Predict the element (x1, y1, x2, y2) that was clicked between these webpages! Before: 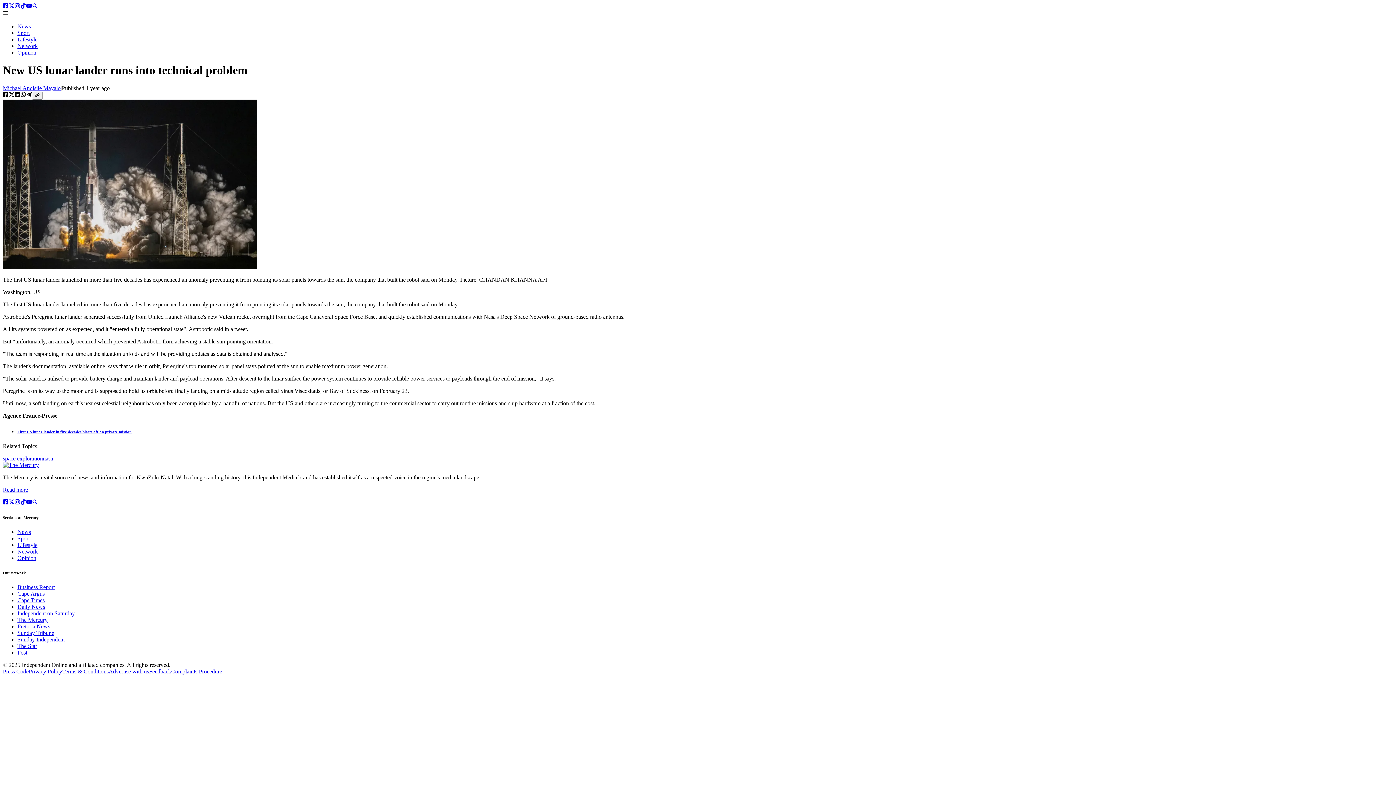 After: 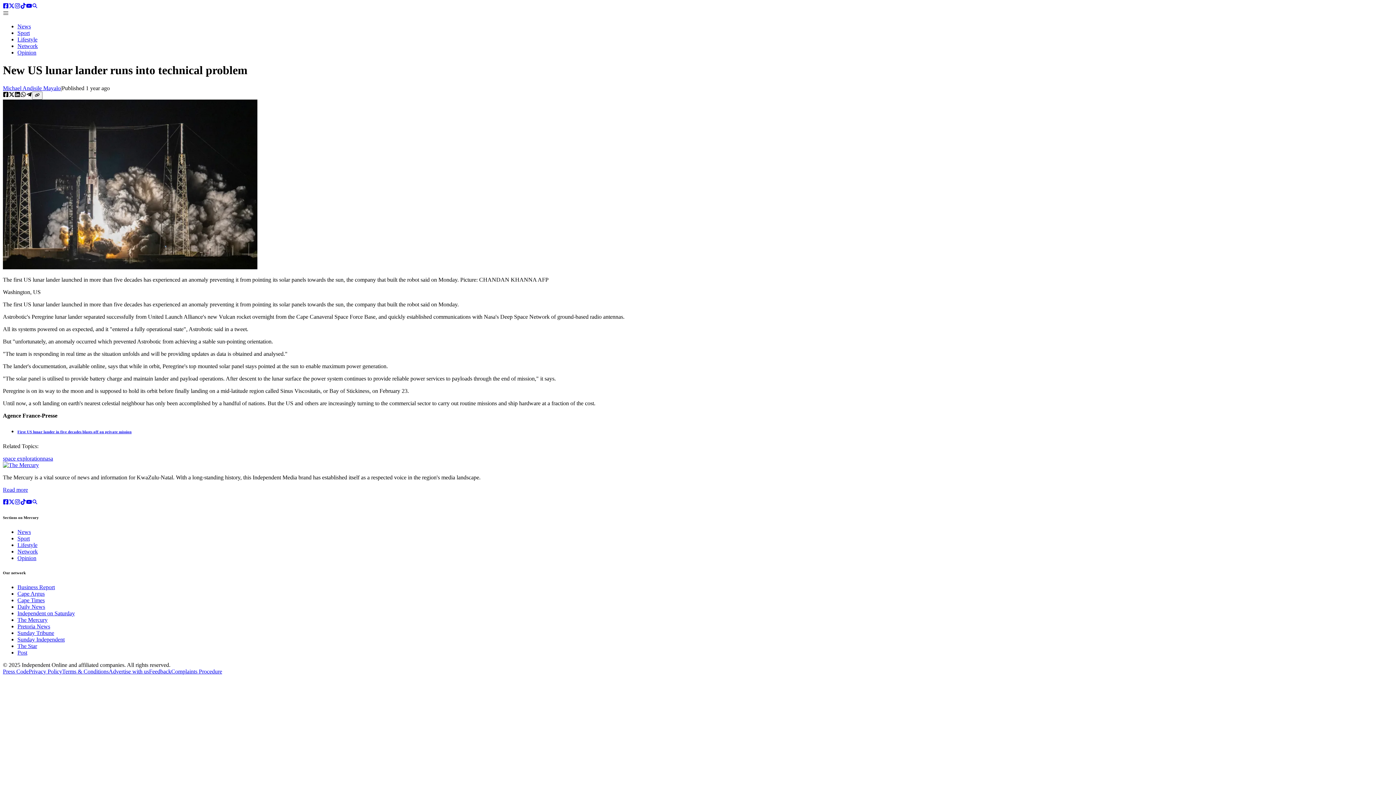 Action: bbox: (8, 500, 14, 506) label: Twitter account